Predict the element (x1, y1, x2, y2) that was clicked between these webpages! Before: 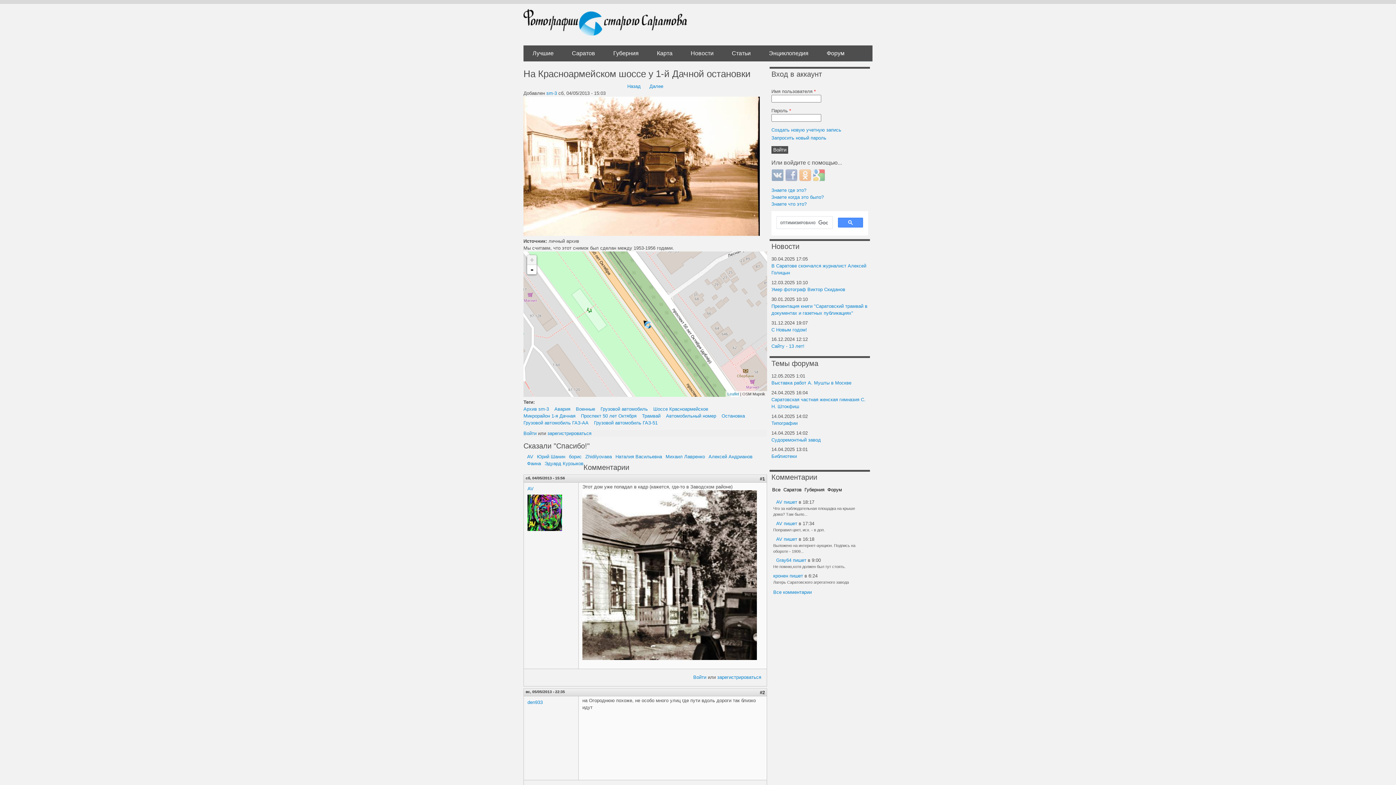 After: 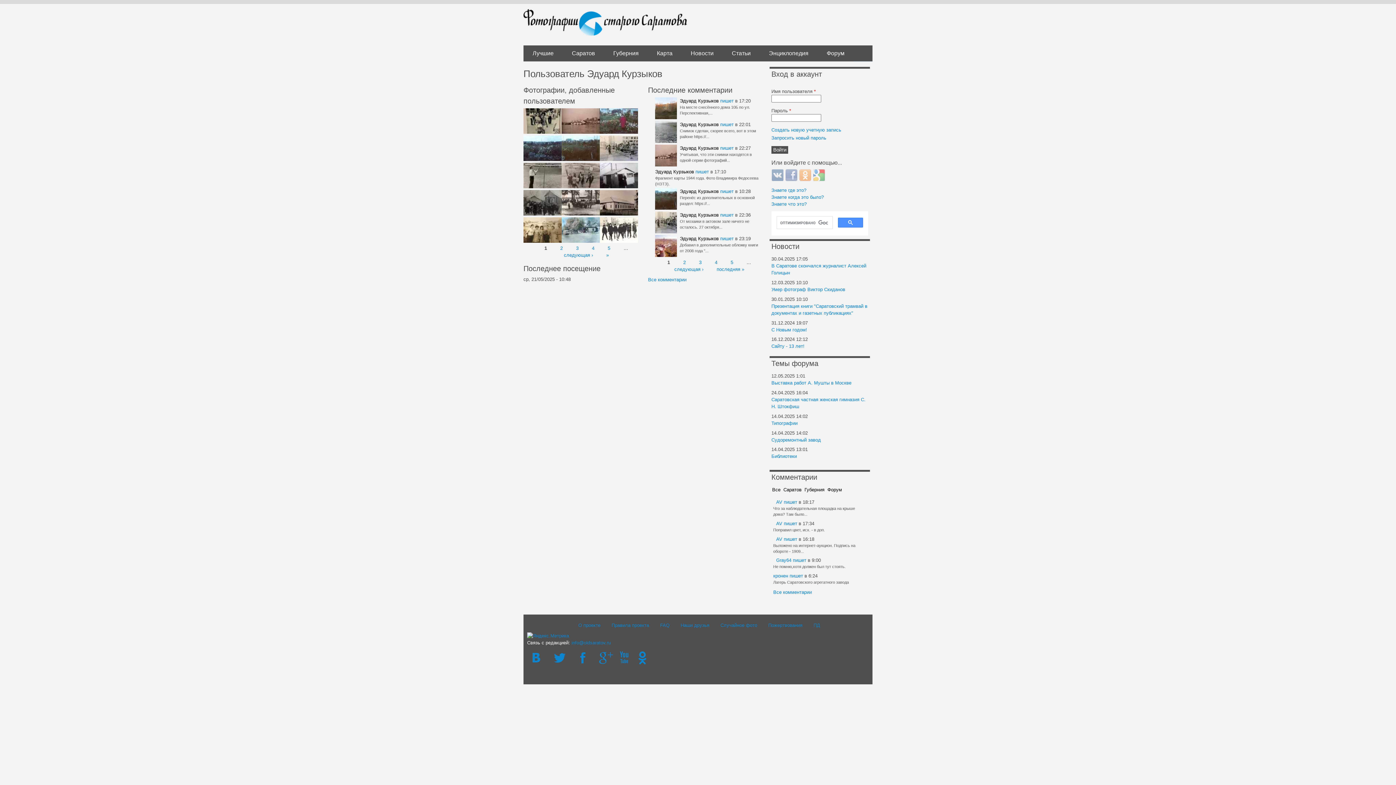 Action: label: Эдуард Курзыков bbox: (544, 461, 583, 466)